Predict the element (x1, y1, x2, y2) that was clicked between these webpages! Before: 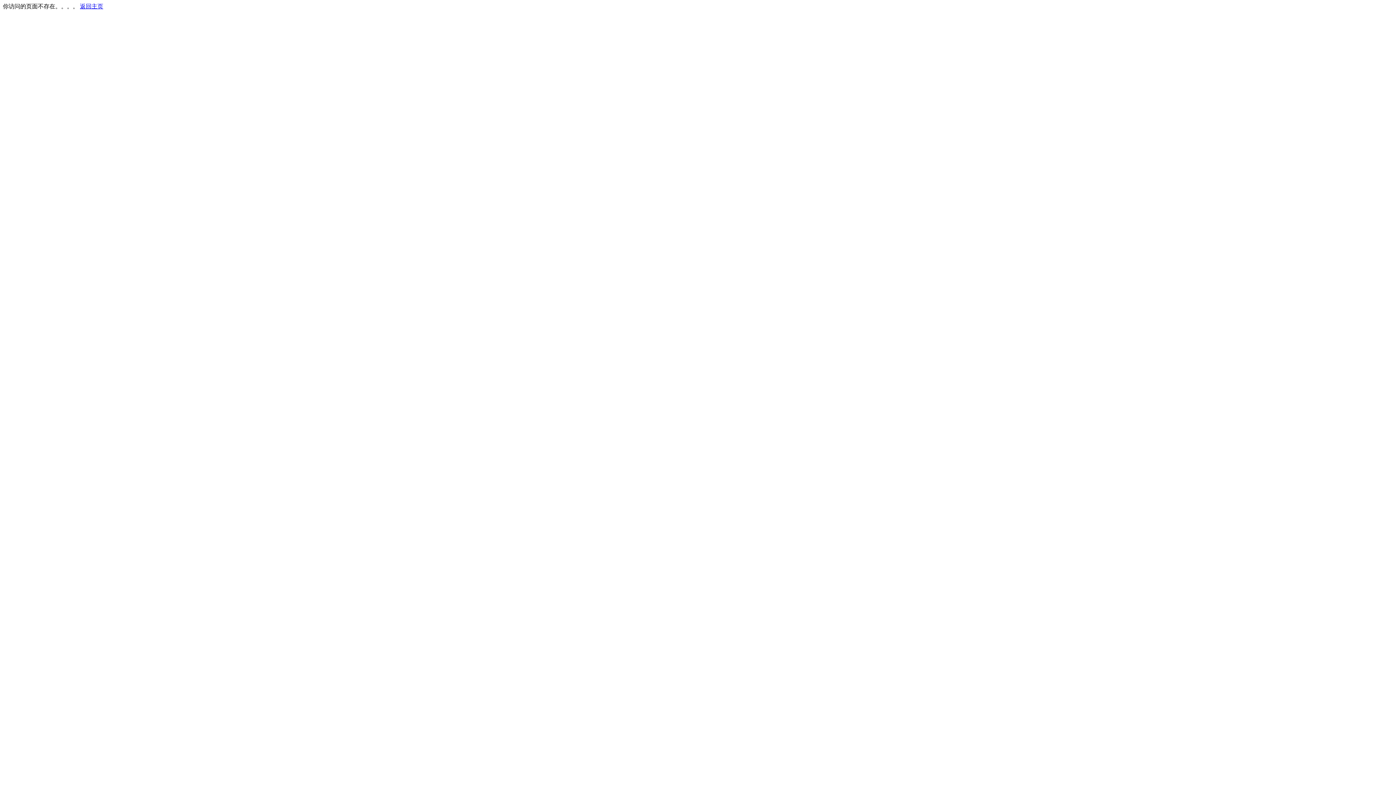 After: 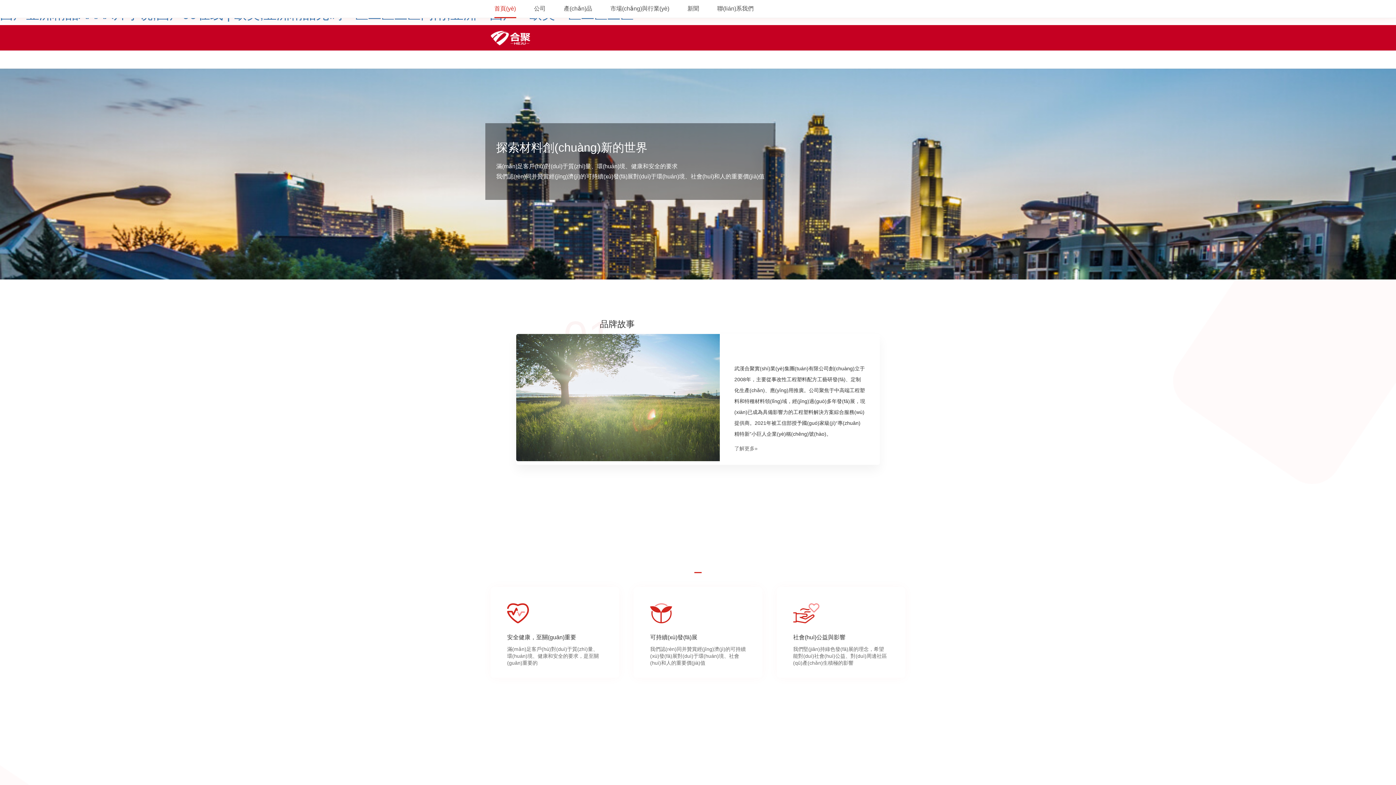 Action: bbox: (80, 3, 103, 9) label: 返回主页